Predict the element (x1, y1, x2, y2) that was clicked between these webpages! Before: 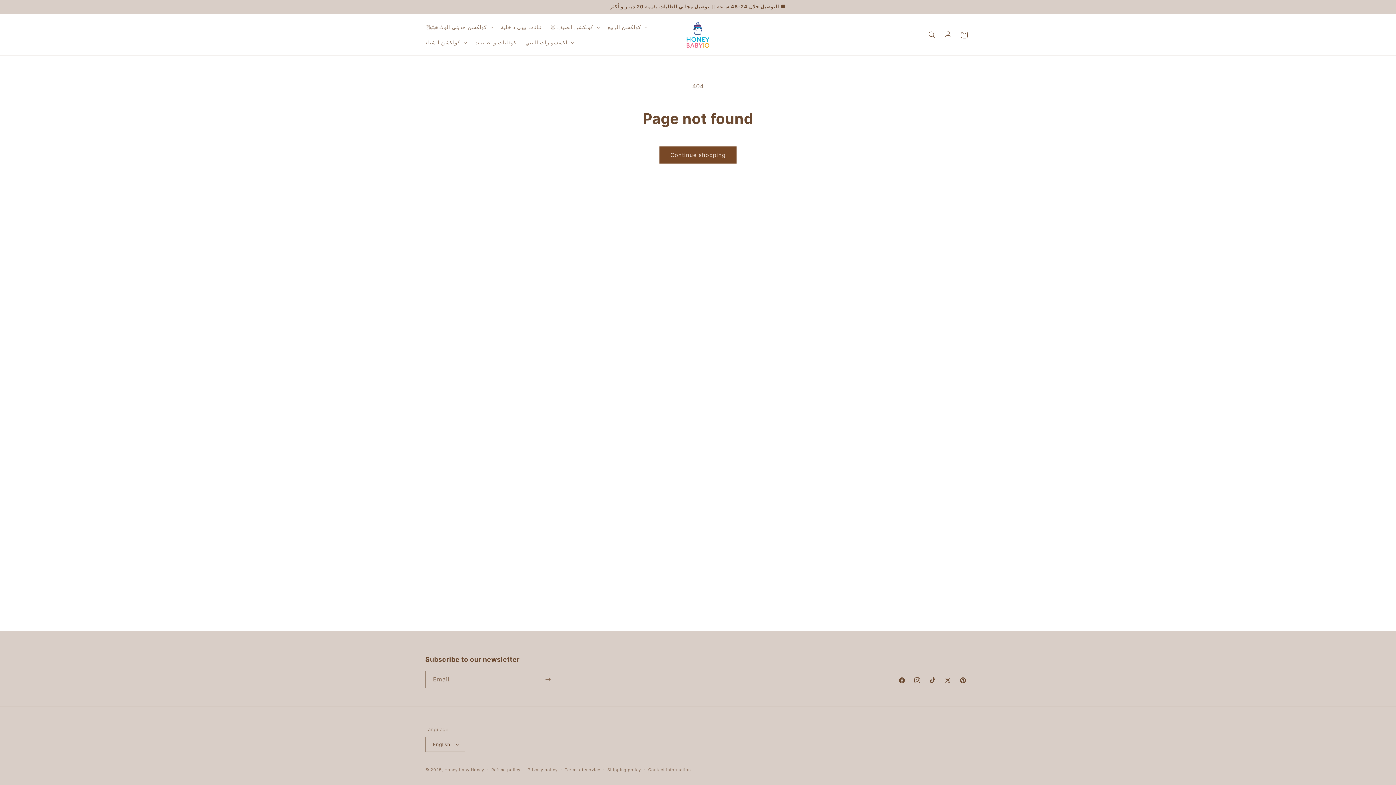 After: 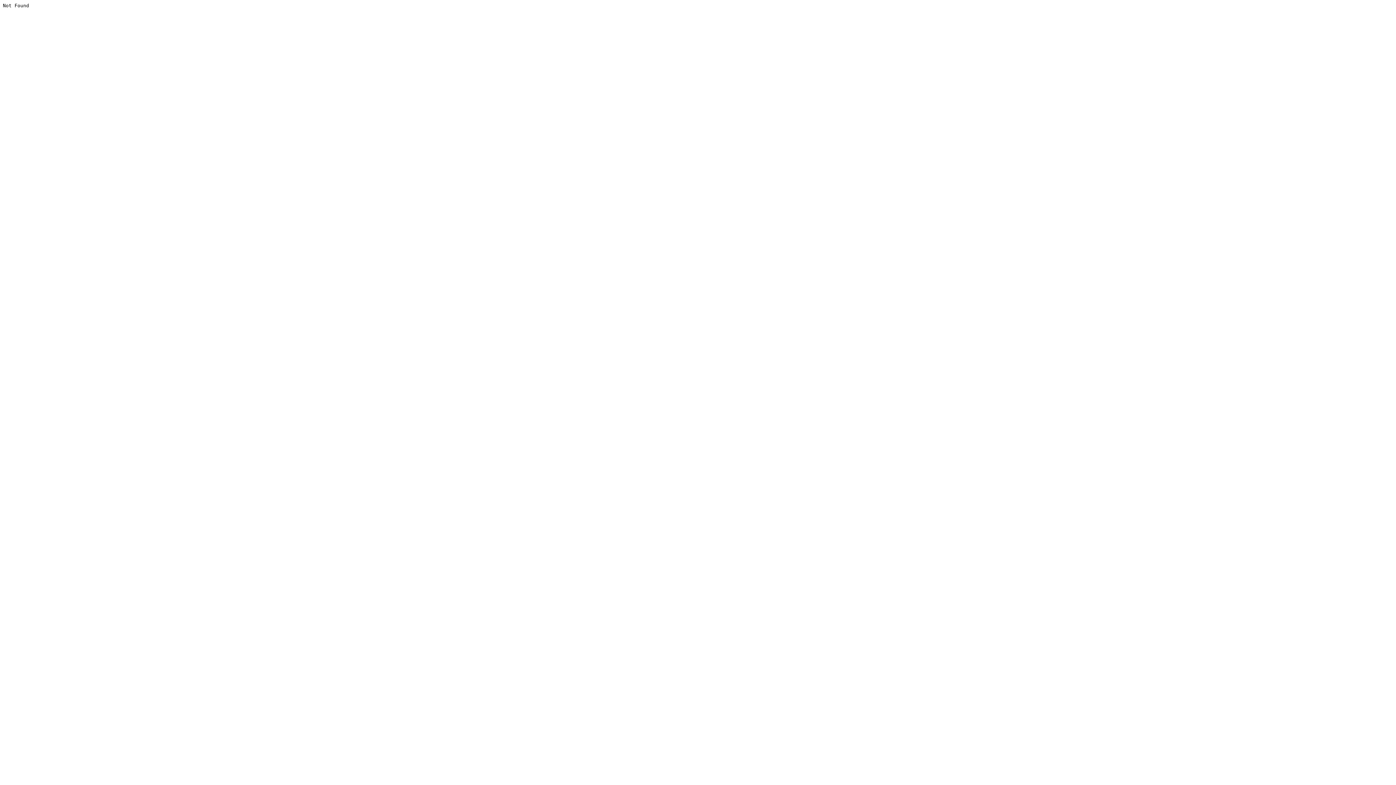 Action: label: Pinterest bbox: (955, 673, 970, 688)